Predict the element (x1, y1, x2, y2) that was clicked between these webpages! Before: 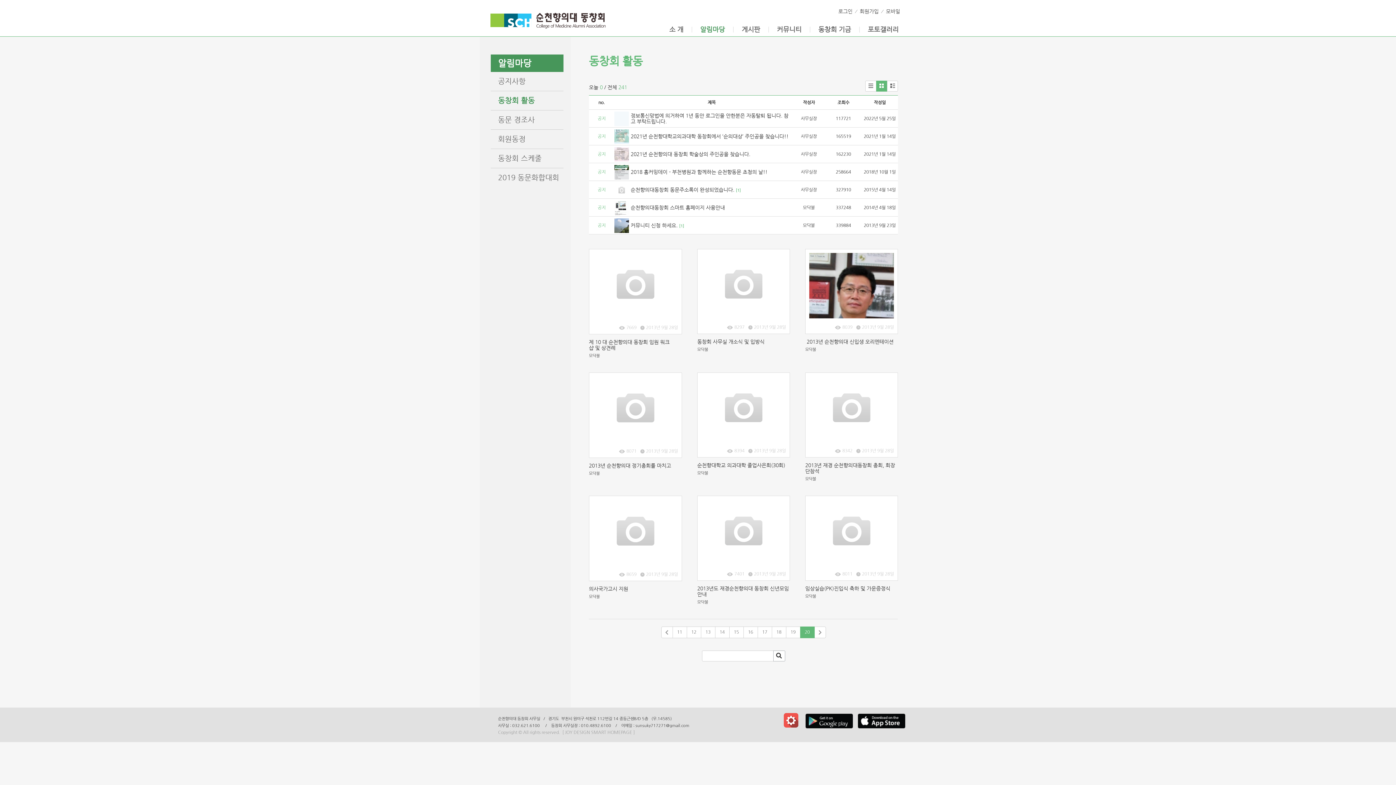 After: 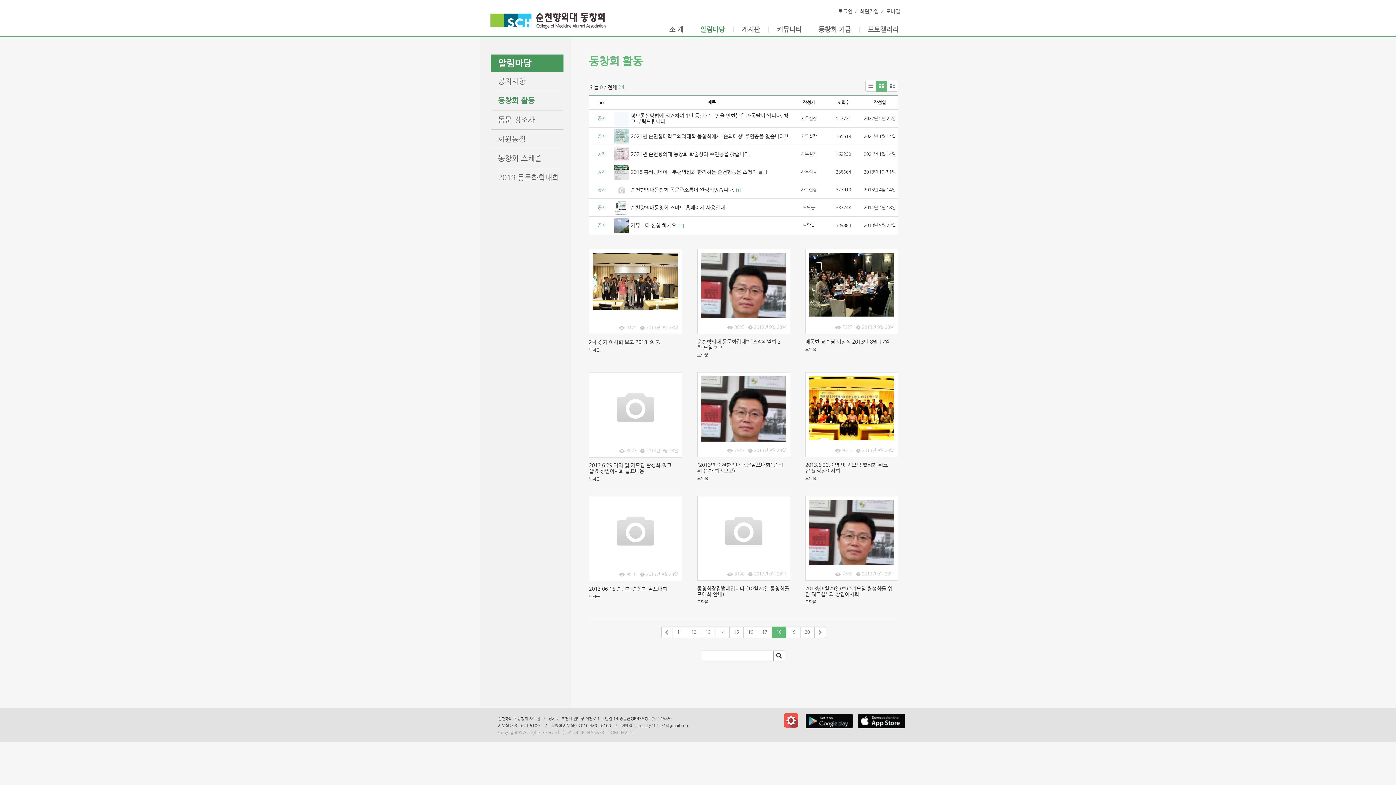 Action: bbox: (771, 626, 786, 638) label: 18